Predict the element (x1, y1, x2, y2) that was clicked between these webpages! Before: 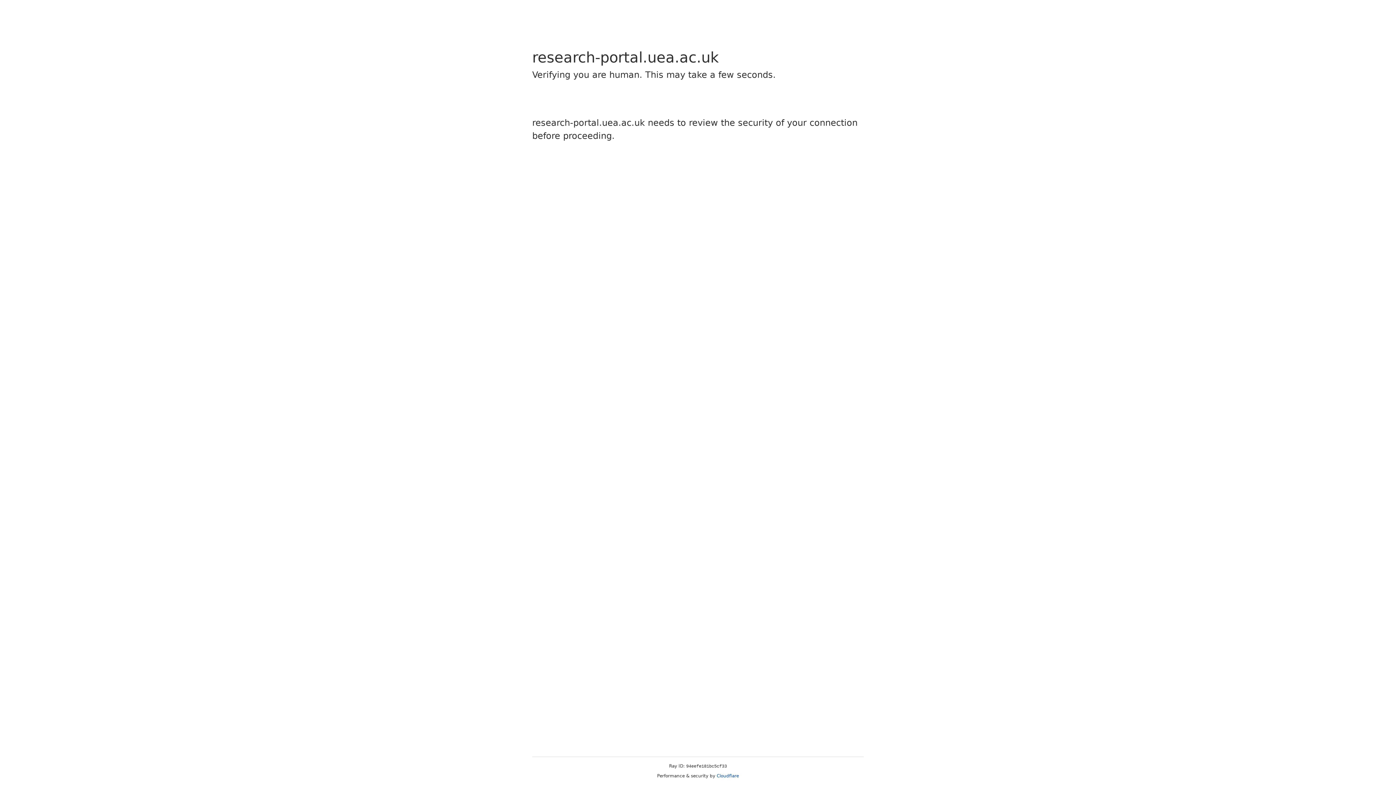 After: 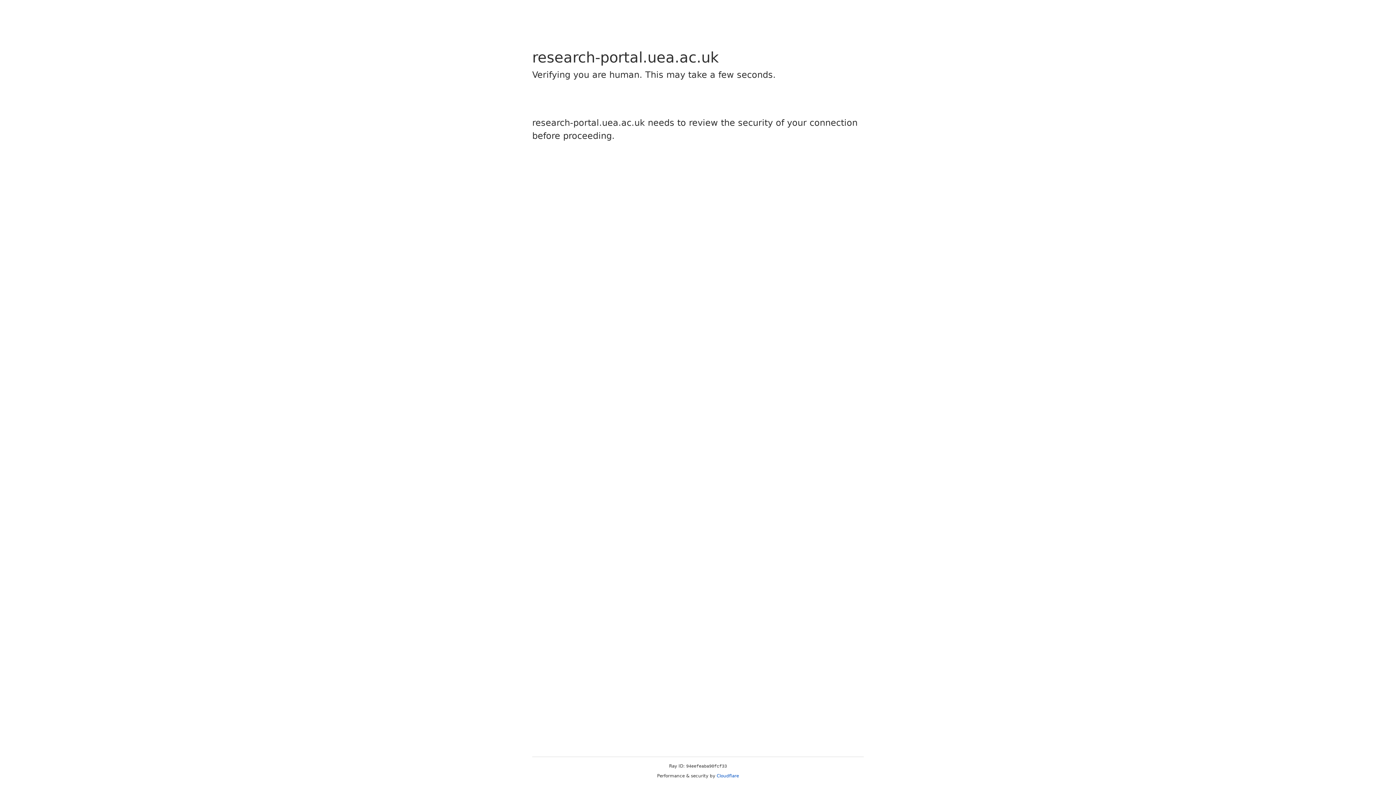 Action: label: Cloudflare bbox: (716, 773, 739, 778)